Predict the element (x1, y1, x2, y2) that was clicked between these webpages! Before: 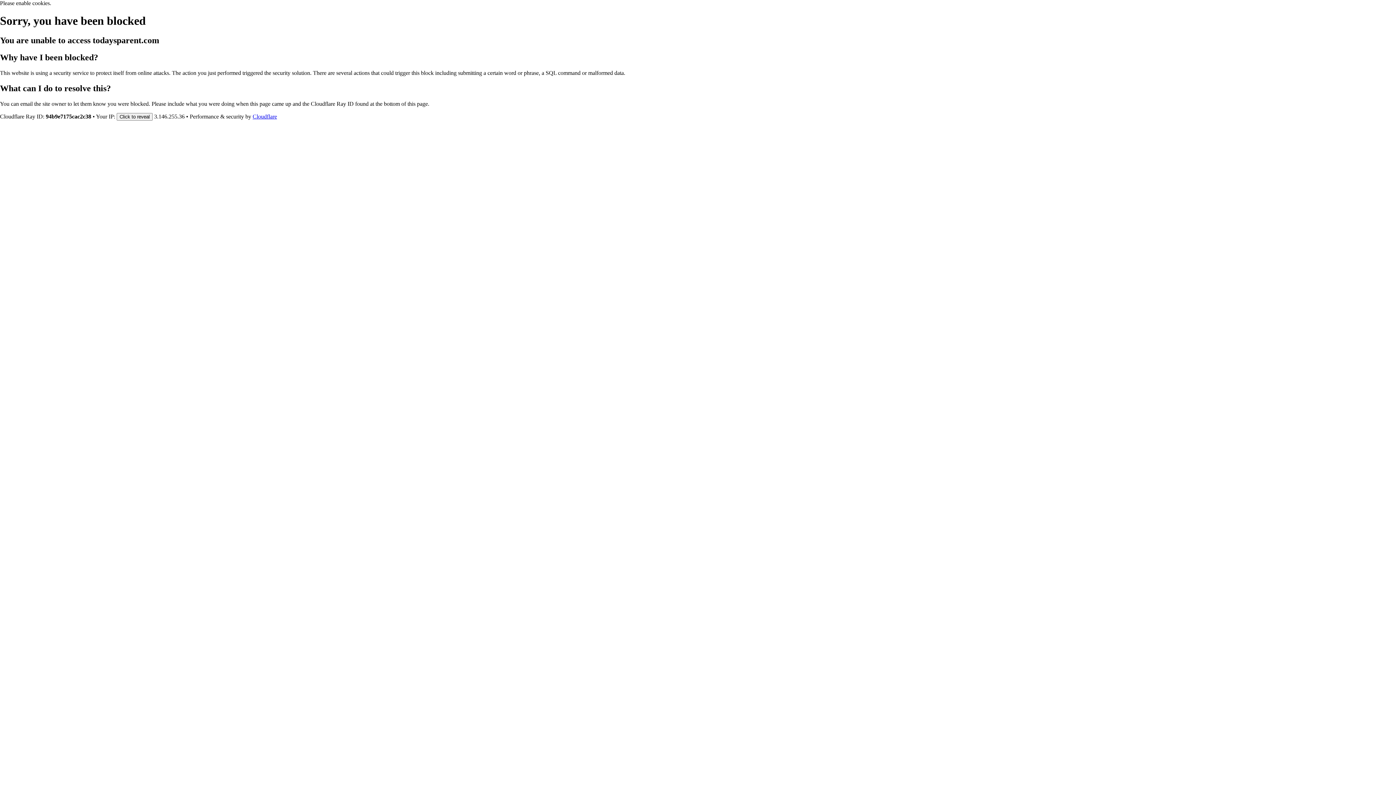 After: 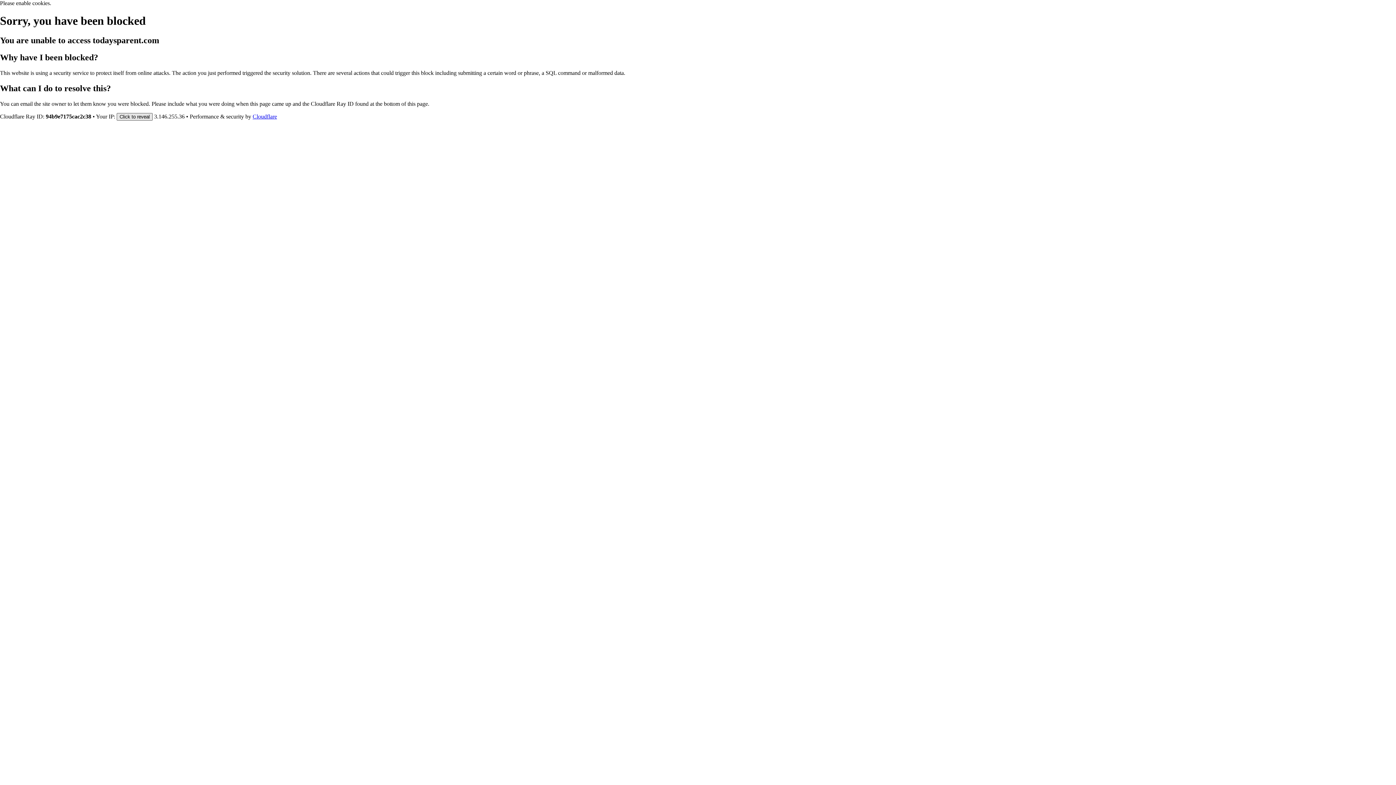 Action: label: Click to reveal bbox: (116, 112, 152, 120)